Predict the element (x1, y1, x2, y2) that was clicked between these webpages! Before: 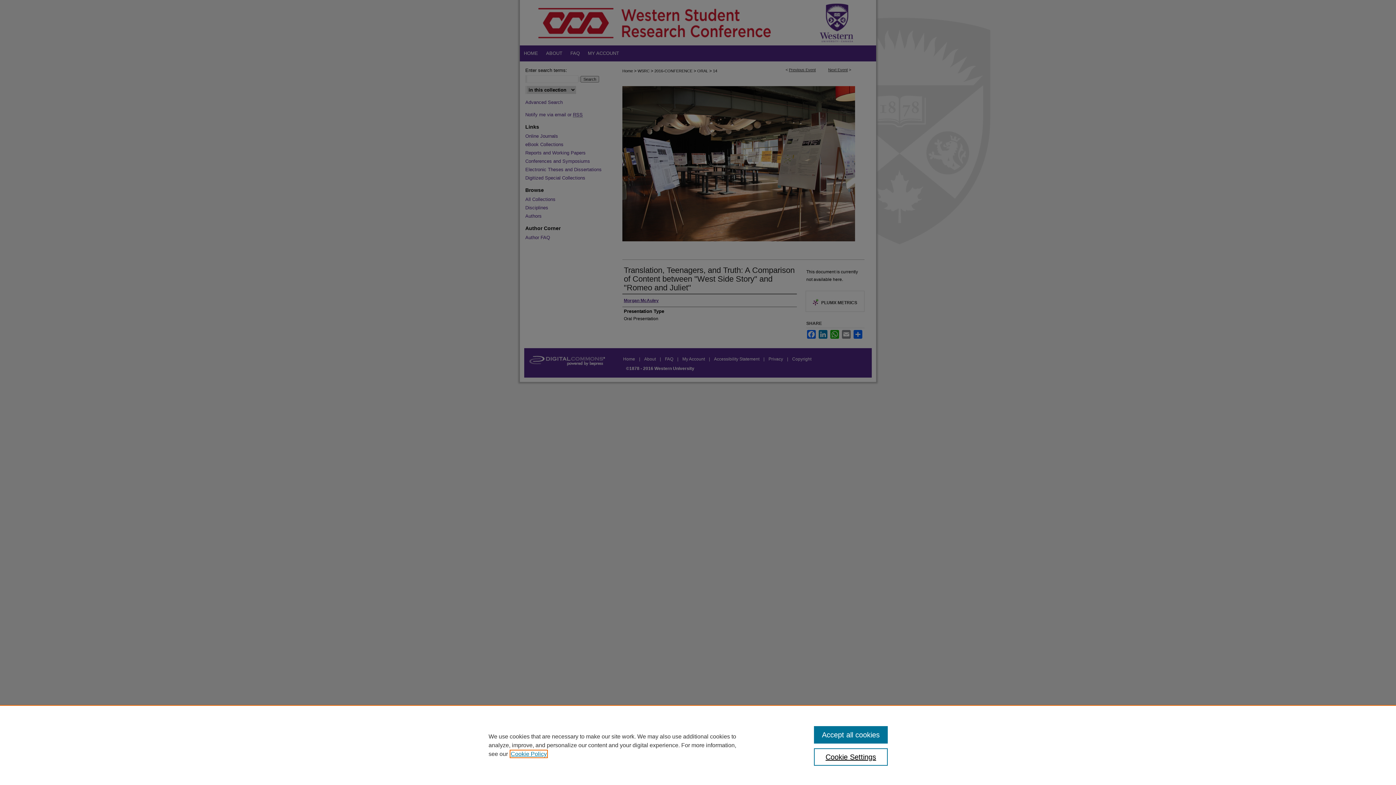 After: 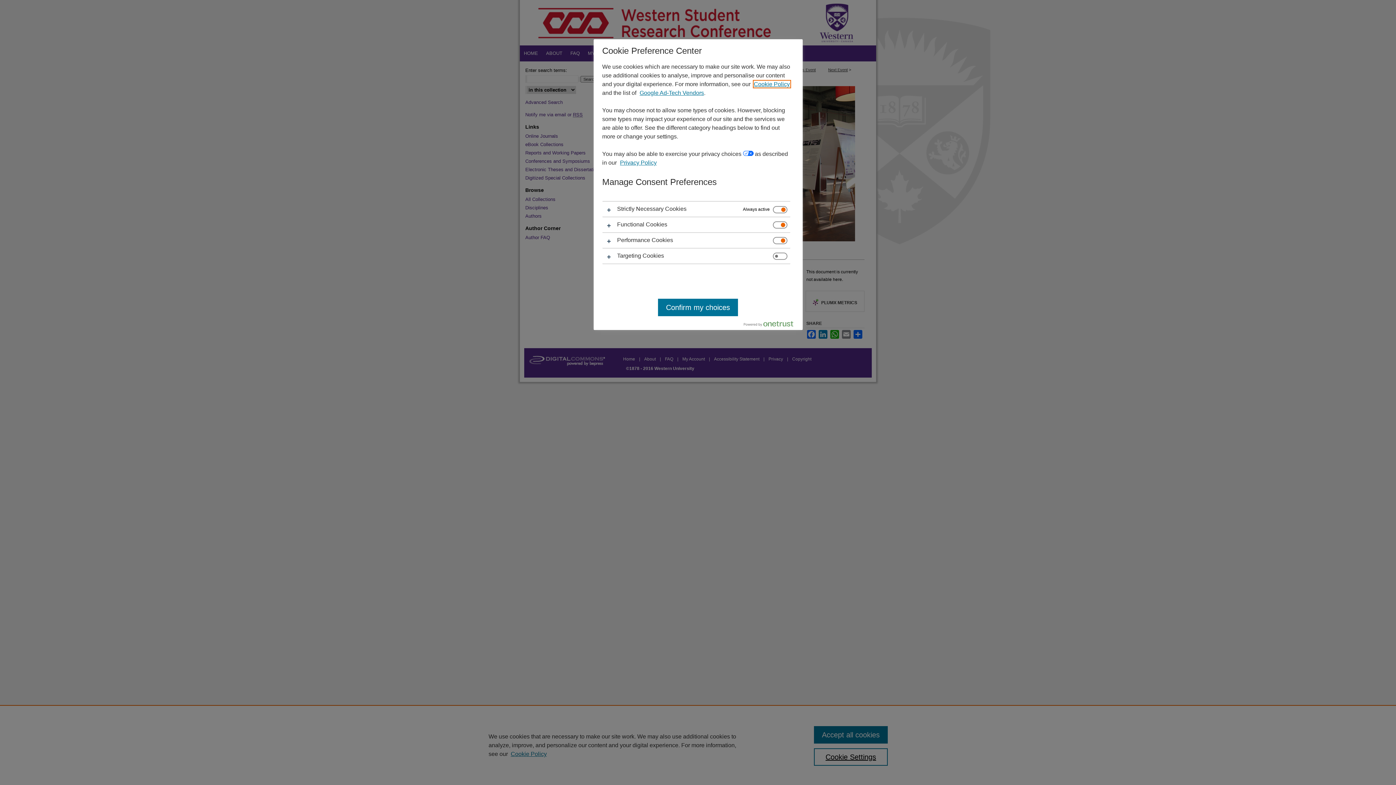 Action: label: Cookie Settings bbox: (814, 748, 887, 766)